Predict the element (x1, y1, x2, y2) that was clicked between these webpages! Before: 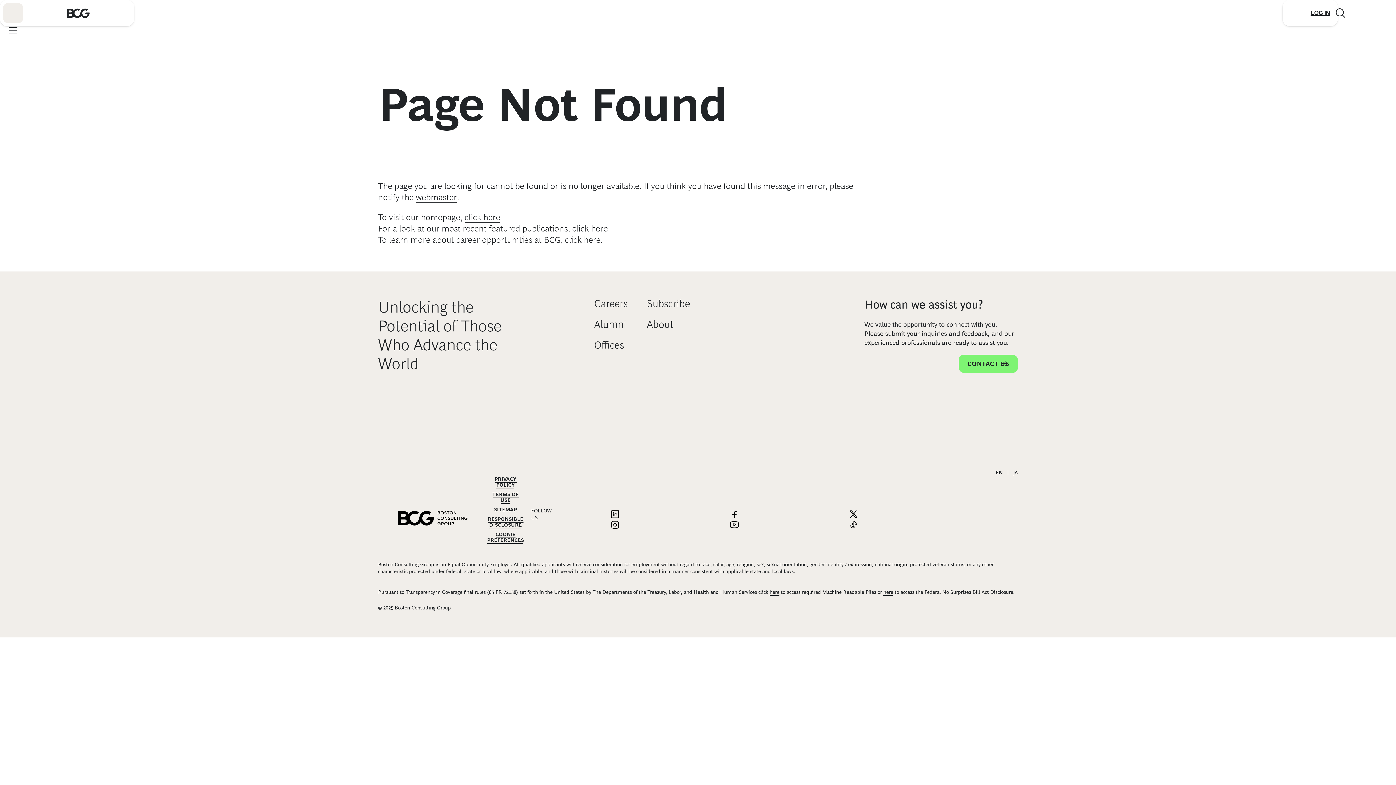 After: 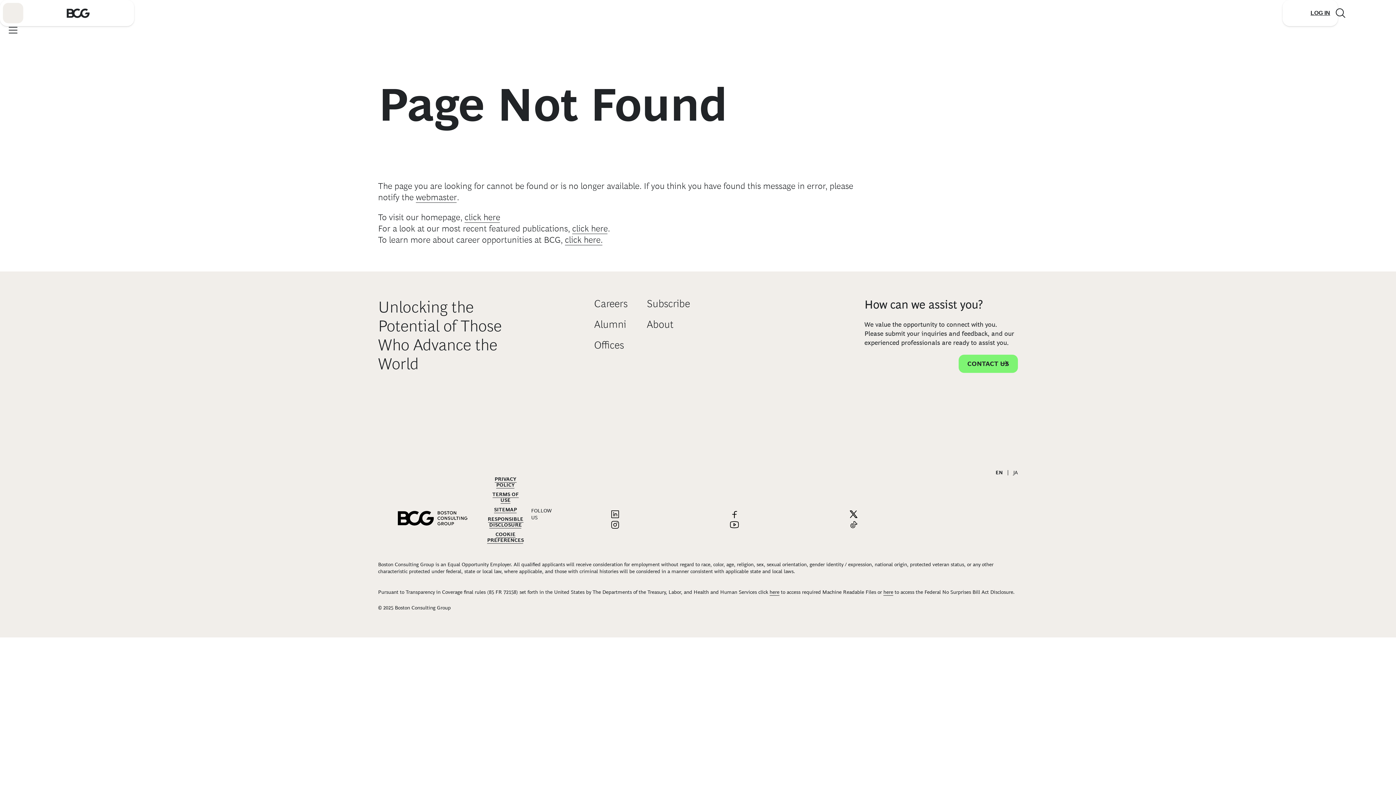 Action: bbox: (416, 192, 457, 202) label: webmaster